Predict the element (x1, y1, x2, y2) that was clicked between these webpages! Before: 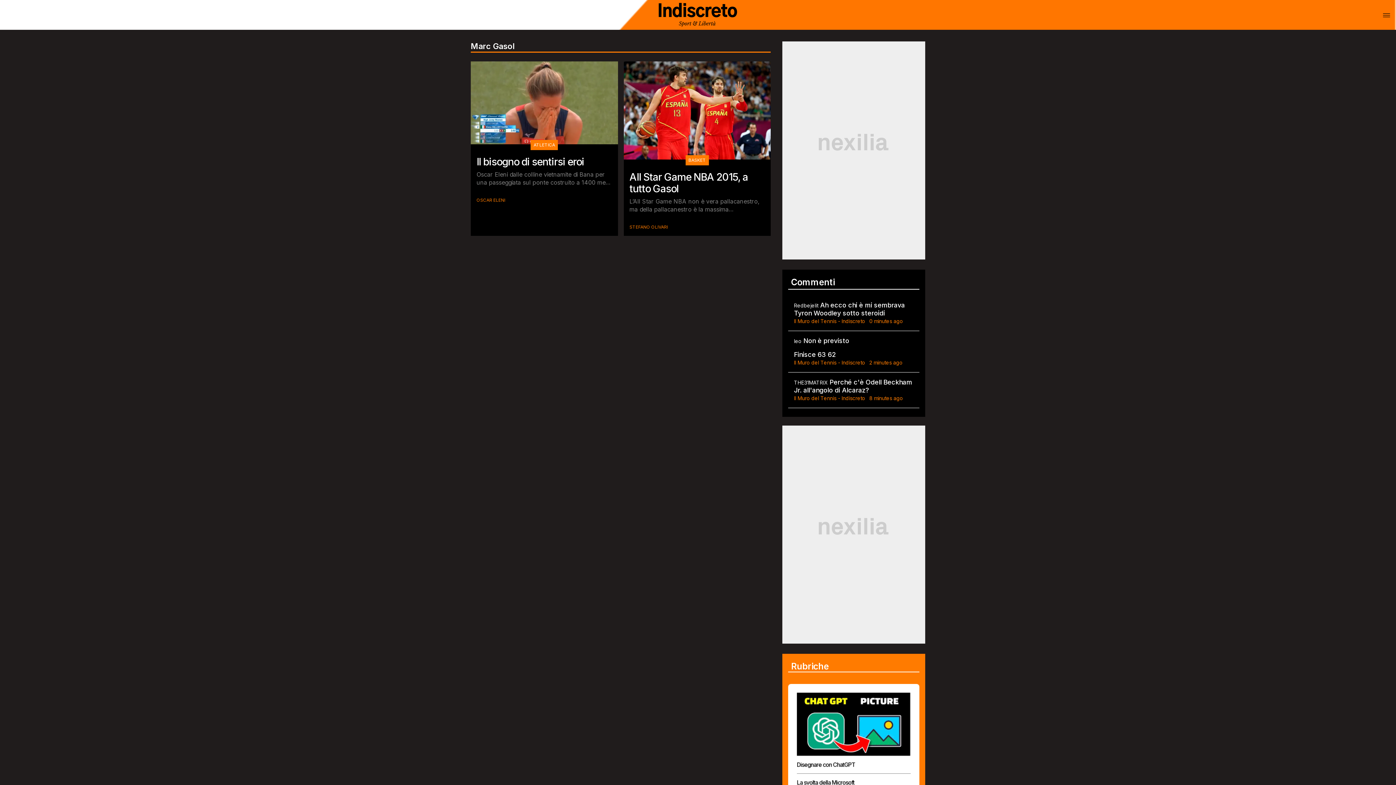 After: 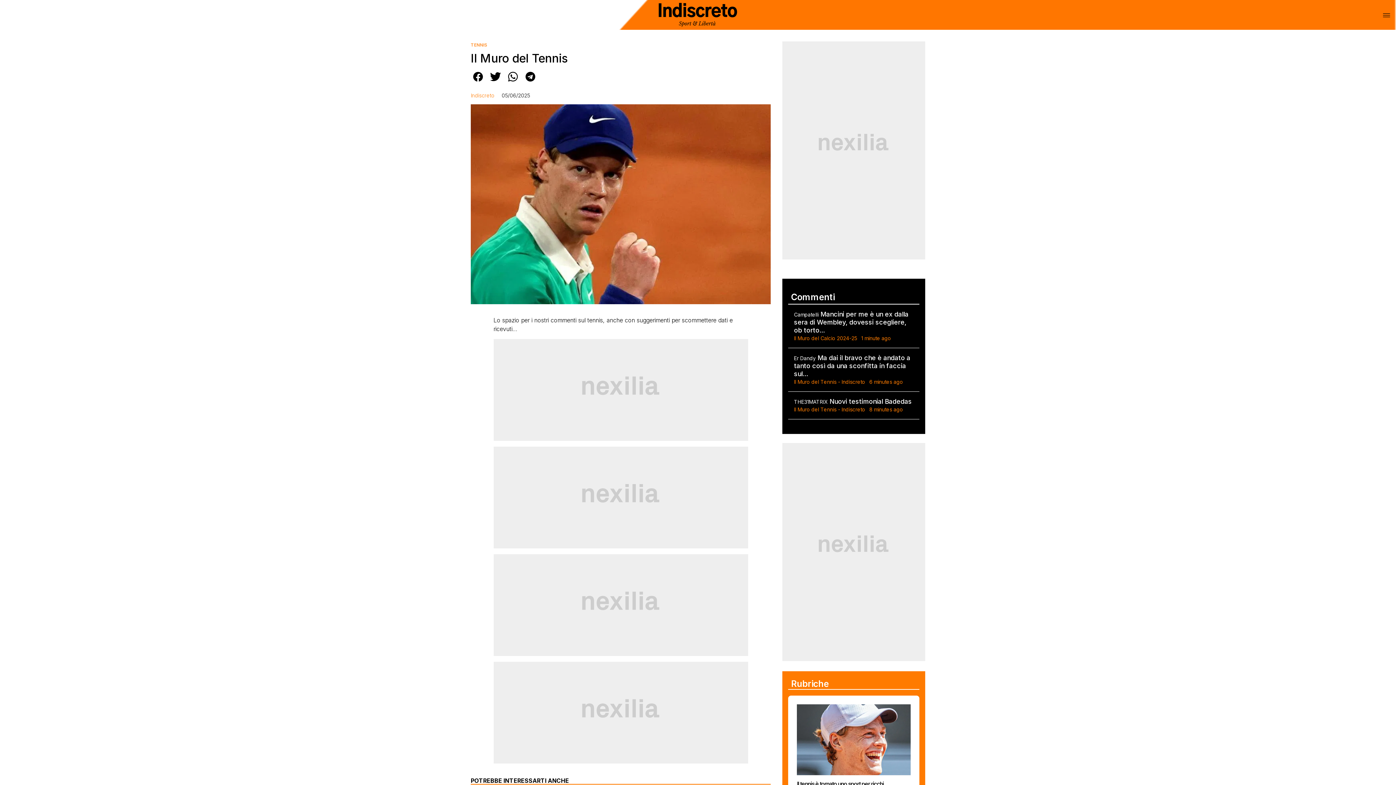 Action: label: 0 minutes ago bbox: (869, 318, 903, 324)